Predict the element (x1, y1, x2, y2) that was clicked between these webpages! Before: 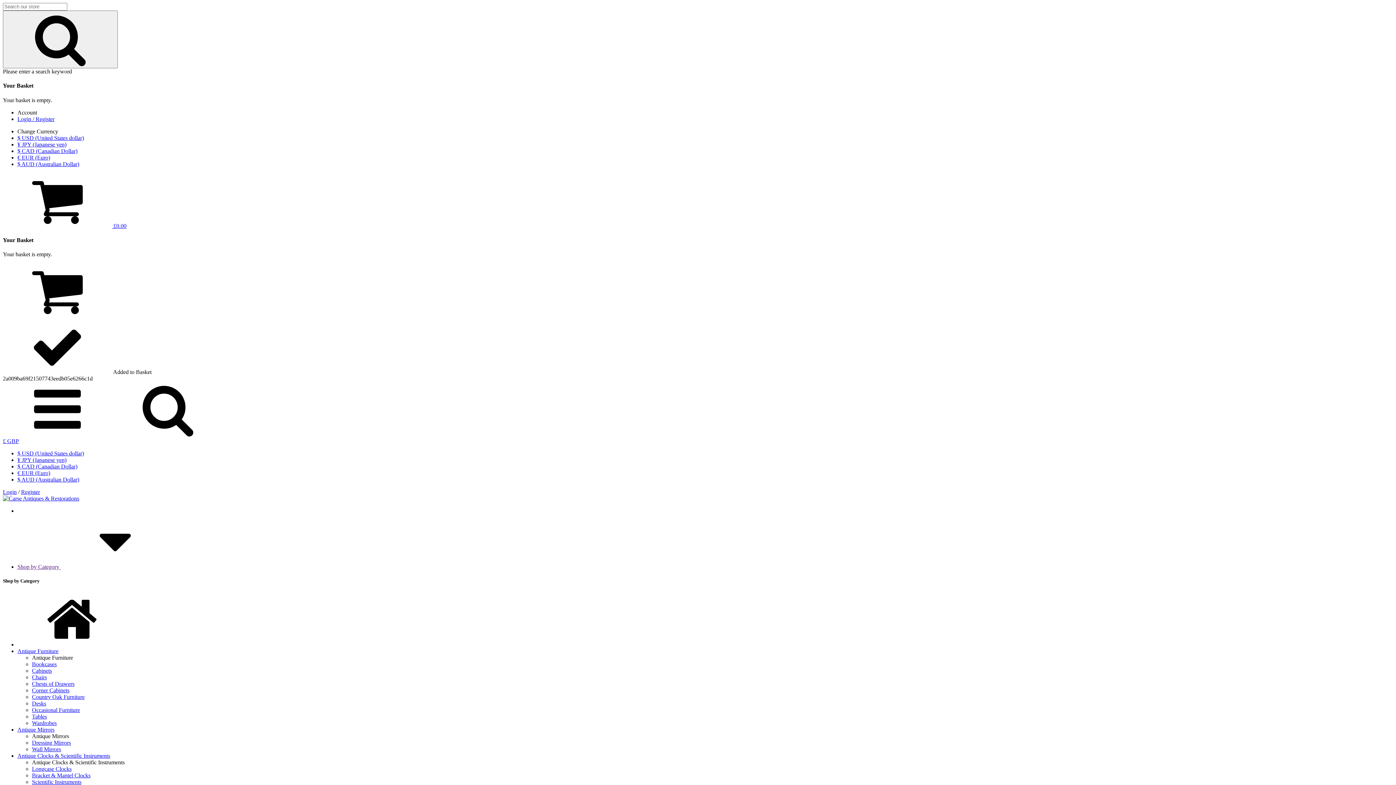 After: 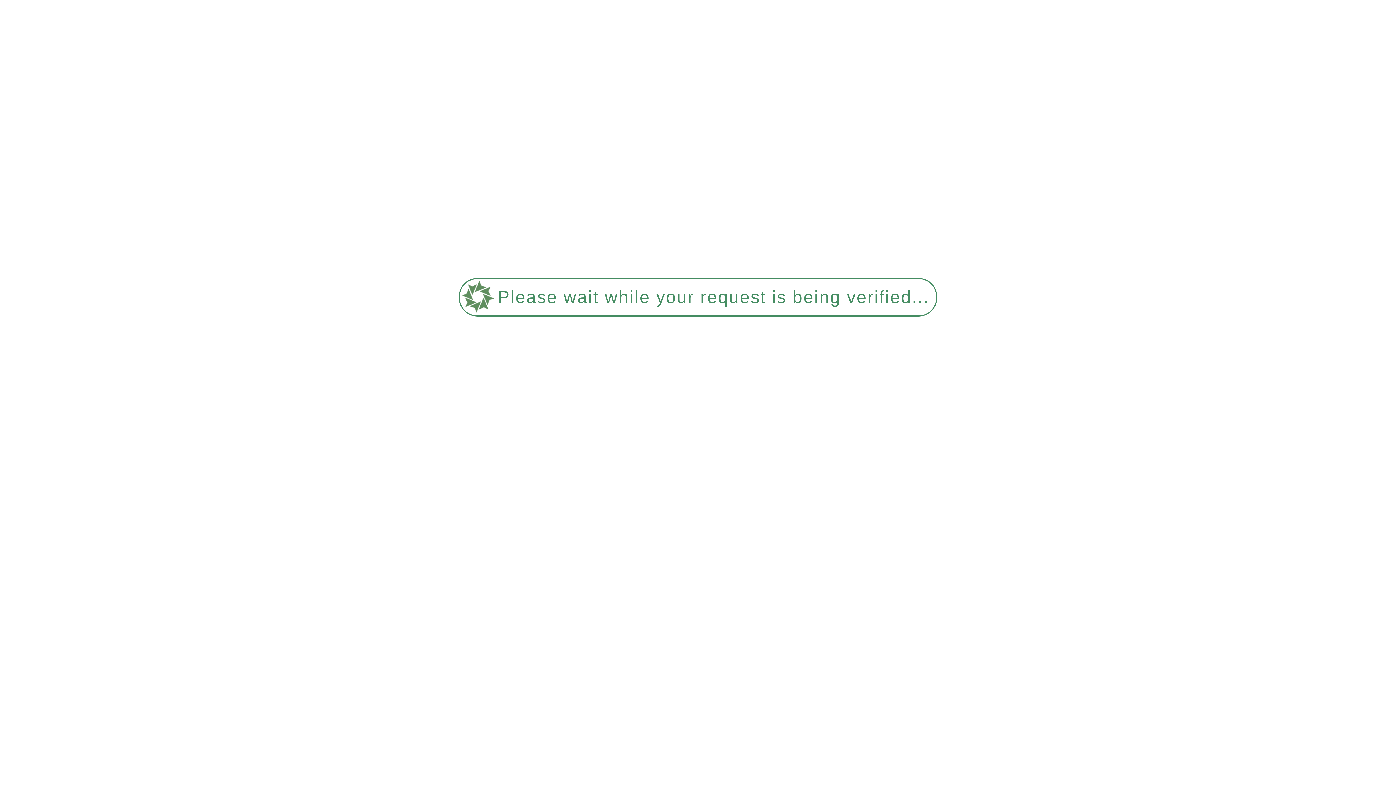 Action: label: Tables bbox: (32, 713, 46, 720)